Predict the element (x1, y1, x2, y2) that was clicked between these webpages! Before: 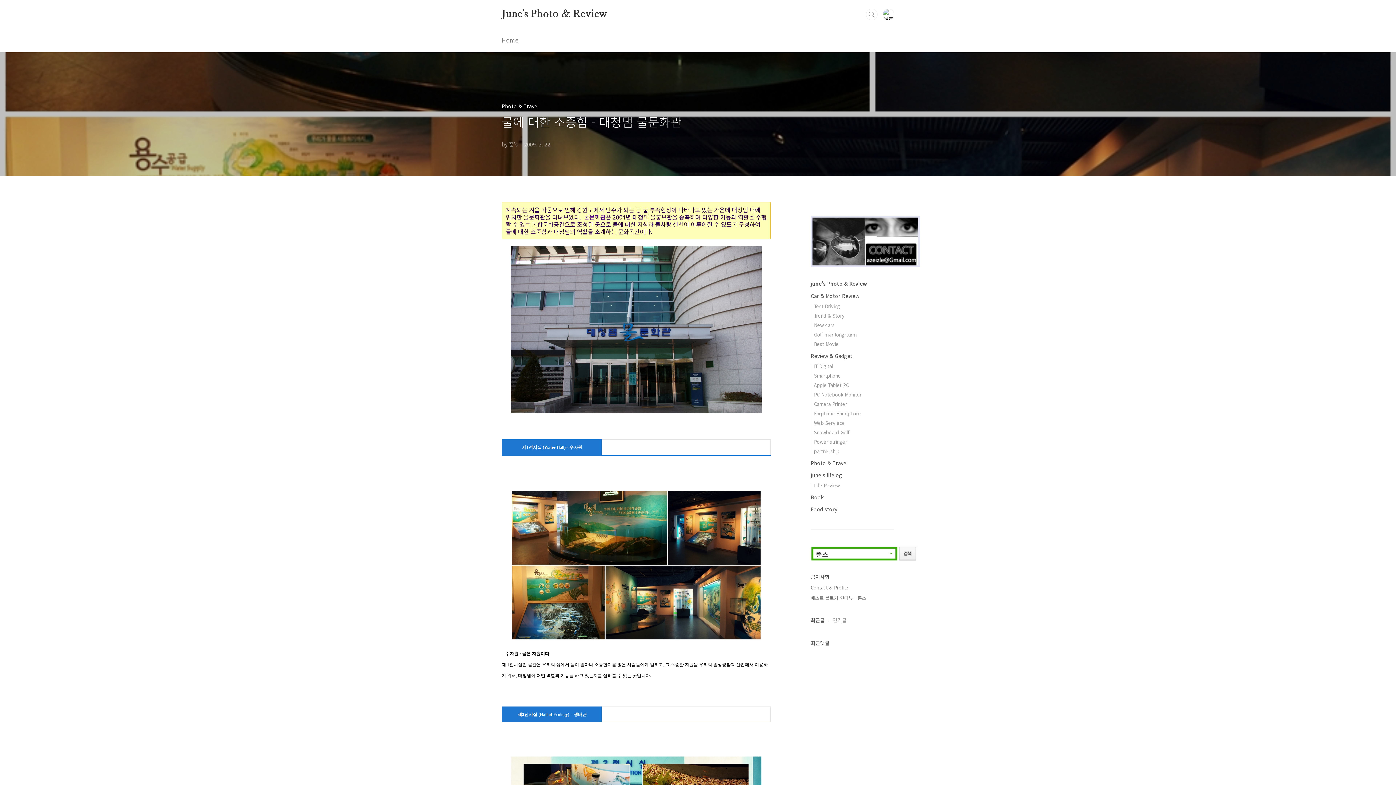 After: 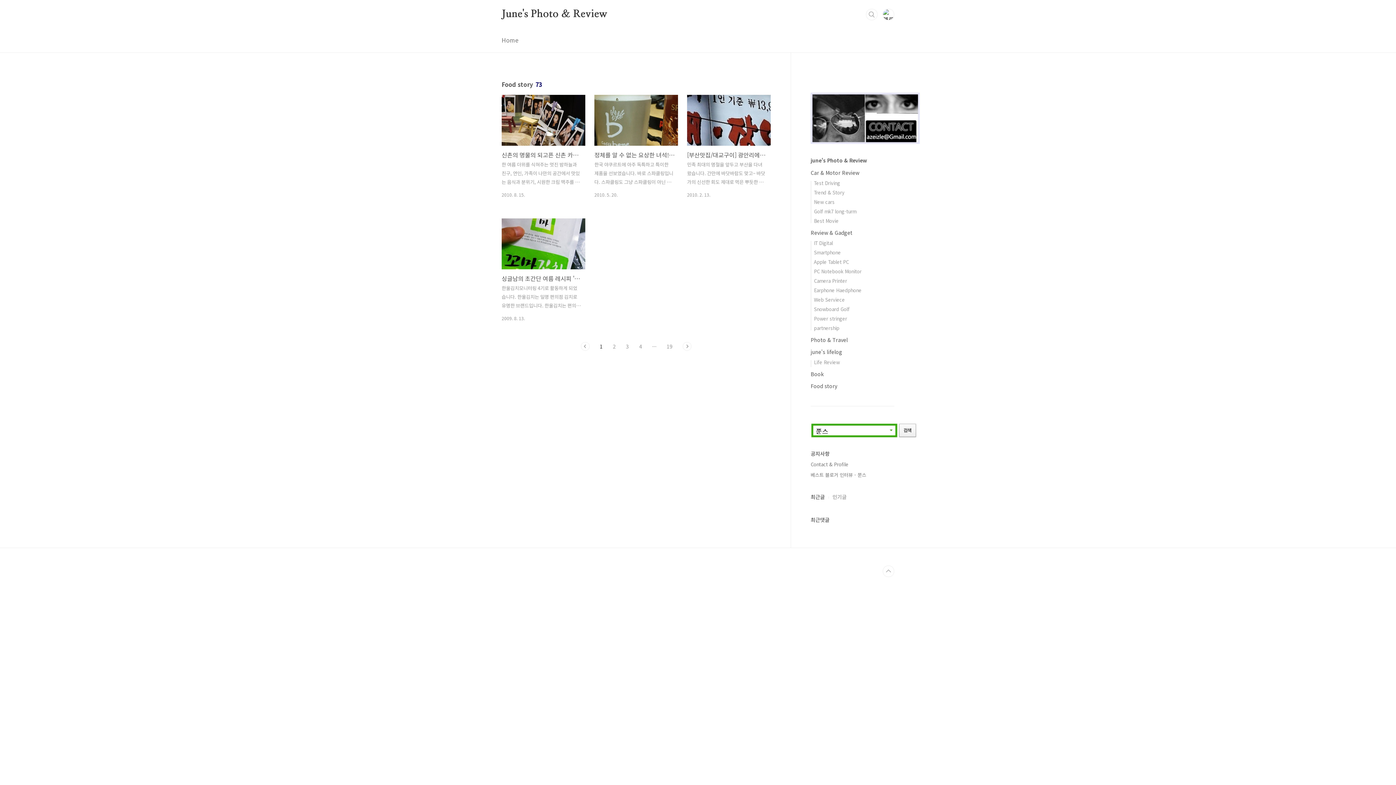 Action: label: Food story bbox: (810, 505, 837, 513)